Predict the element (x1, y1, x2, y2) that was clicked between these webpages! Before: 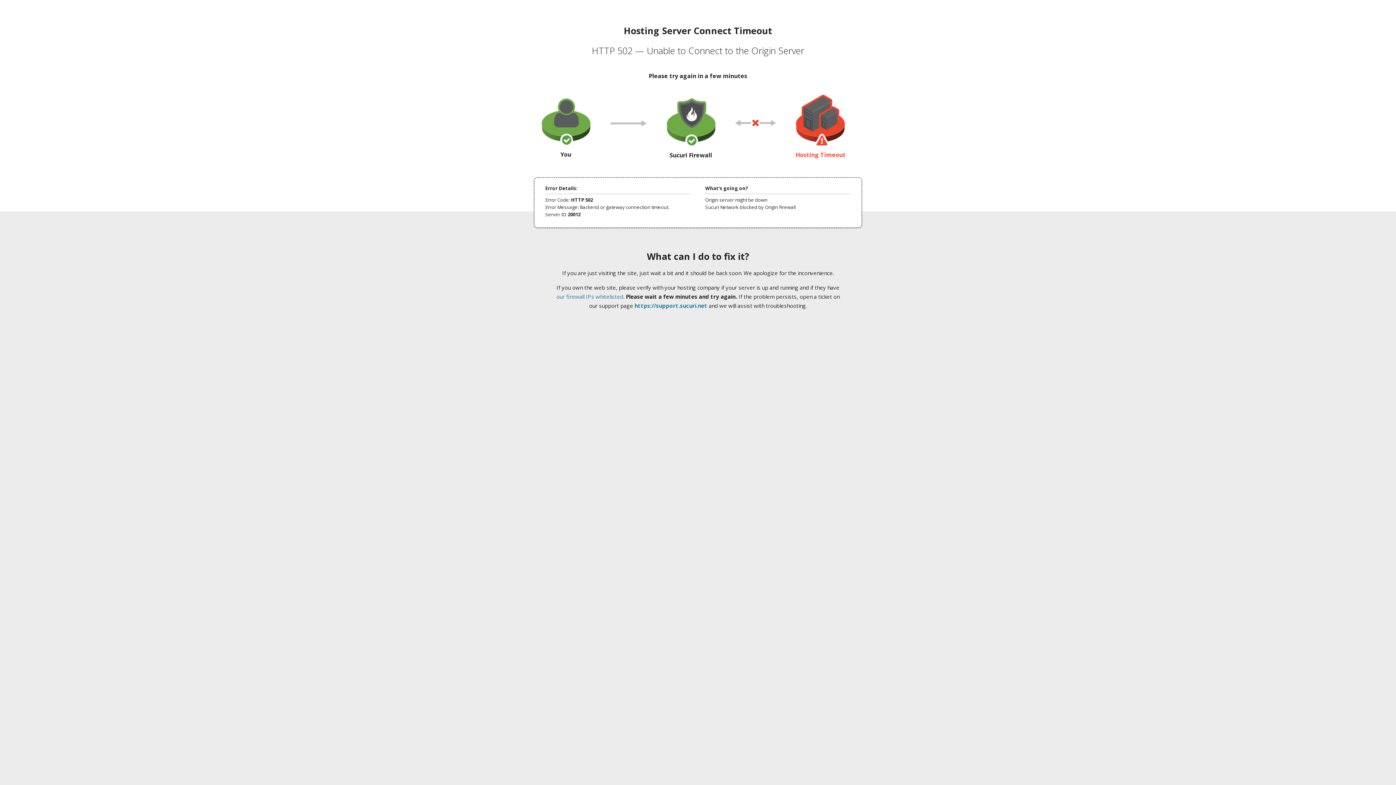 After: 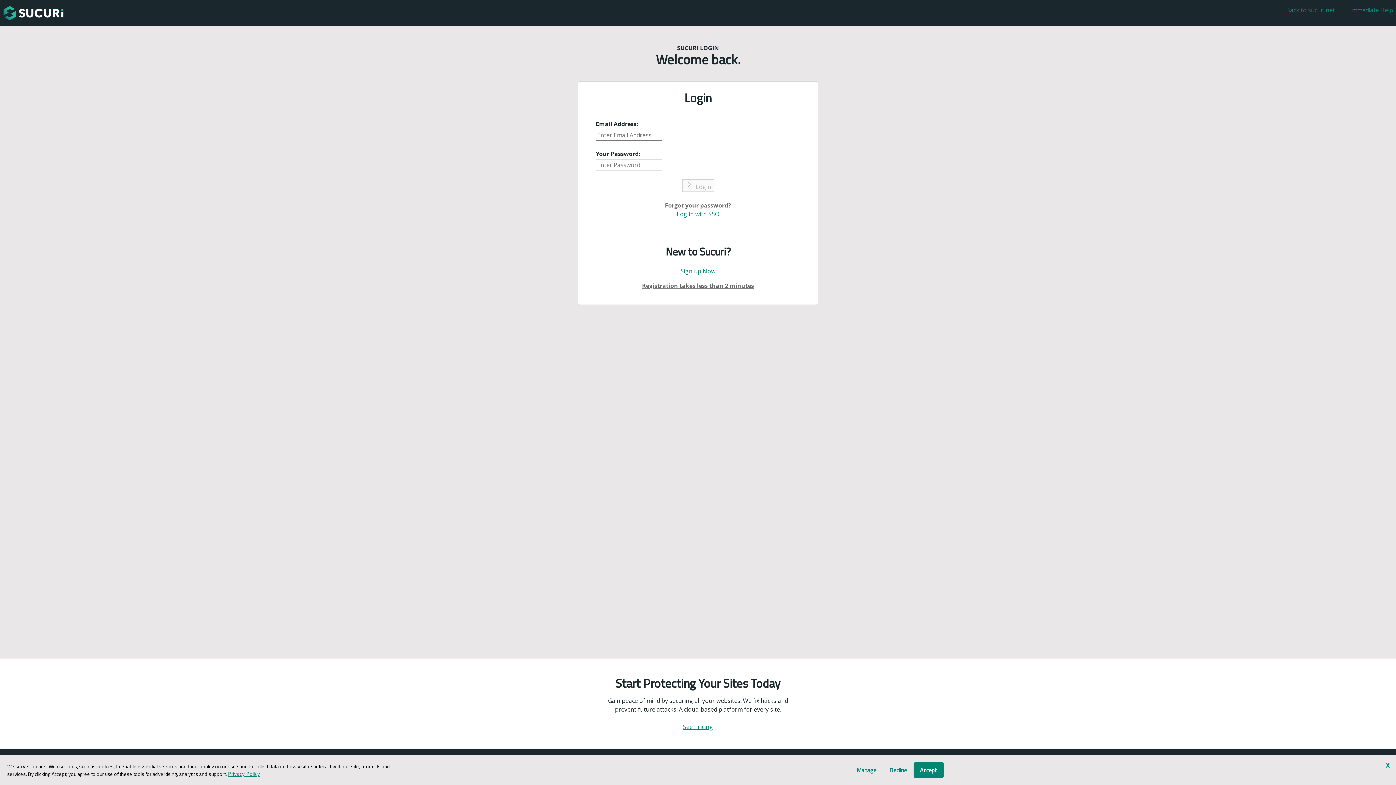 Action: label: https://support.sucuri.net bbox: (634, 302, 707, 309)